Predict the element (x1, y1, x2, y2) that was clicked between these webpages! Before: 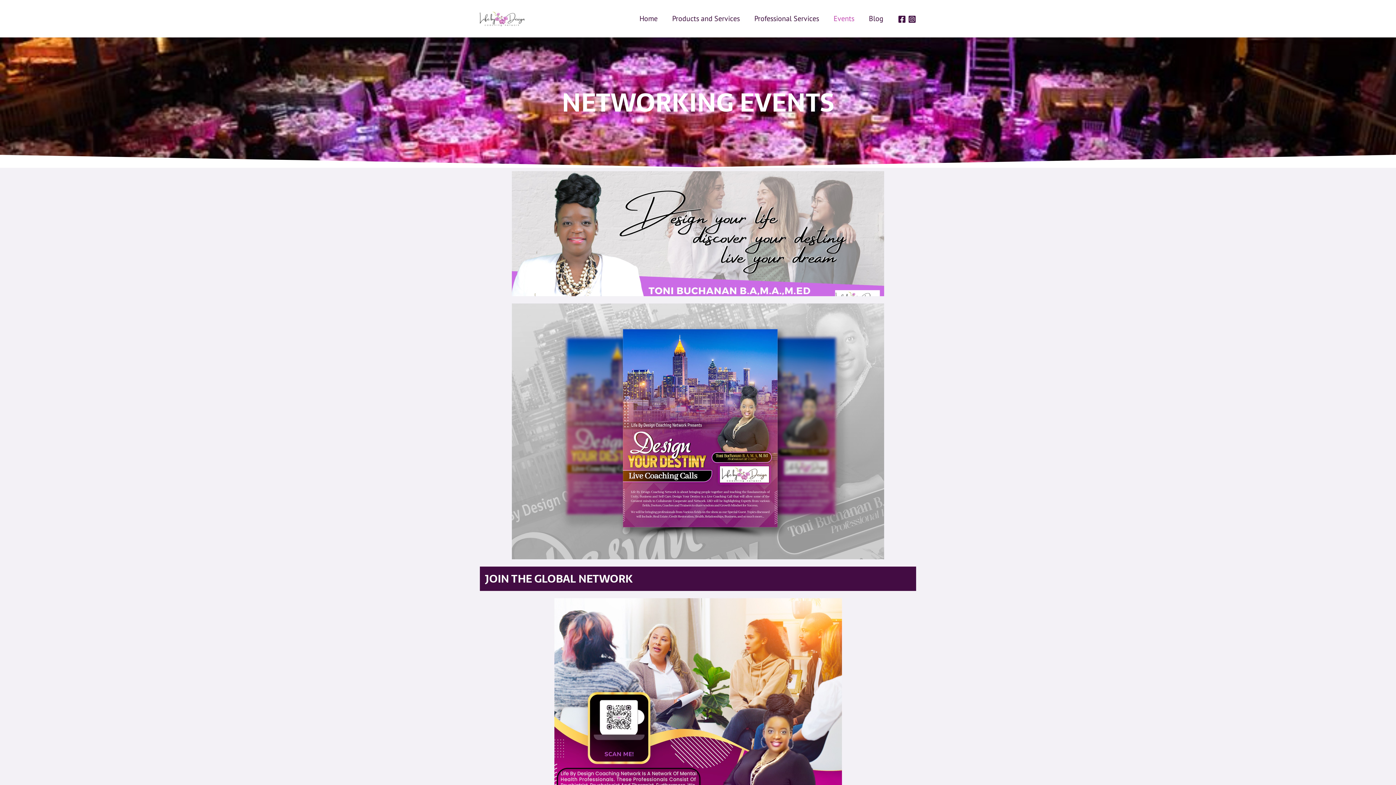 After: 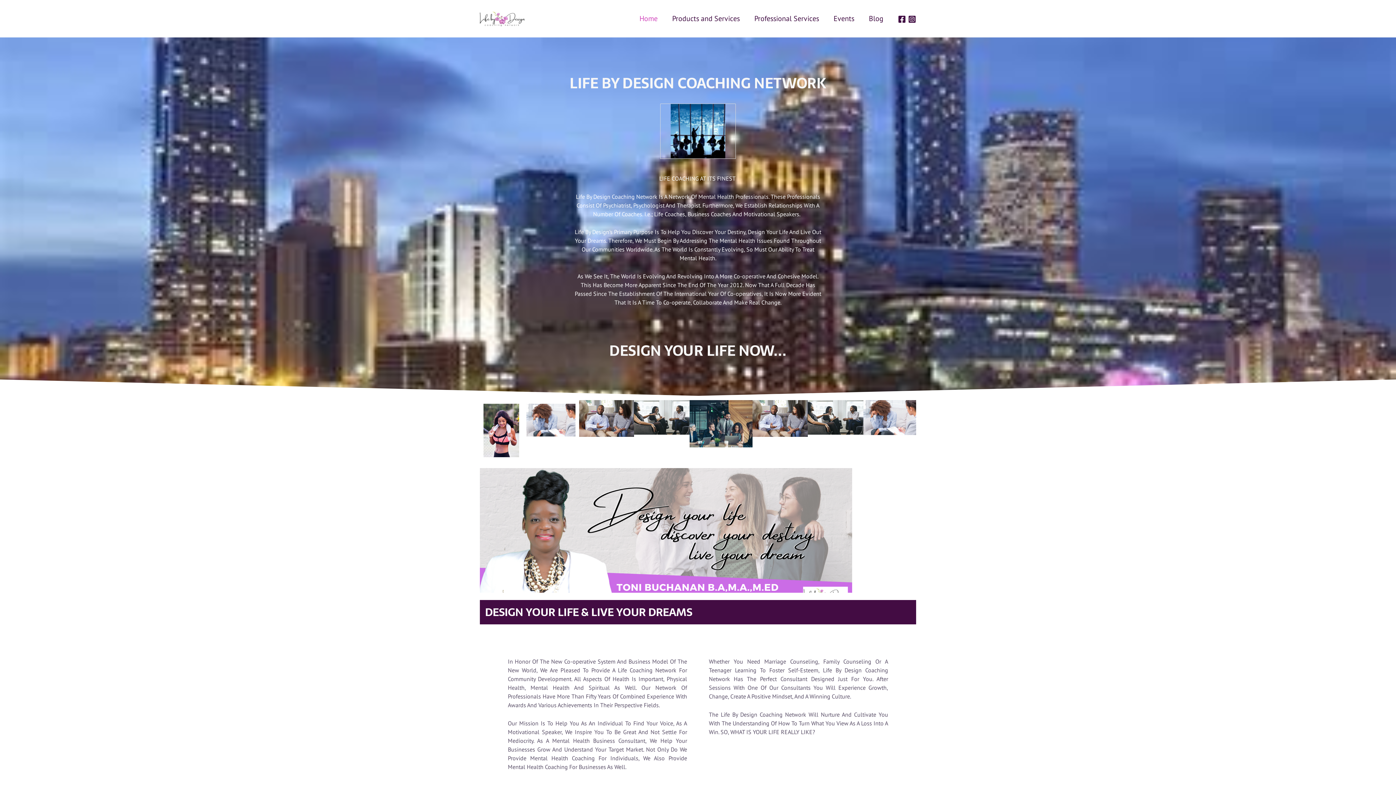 Action: bbox: (480, 14, 525, 21)